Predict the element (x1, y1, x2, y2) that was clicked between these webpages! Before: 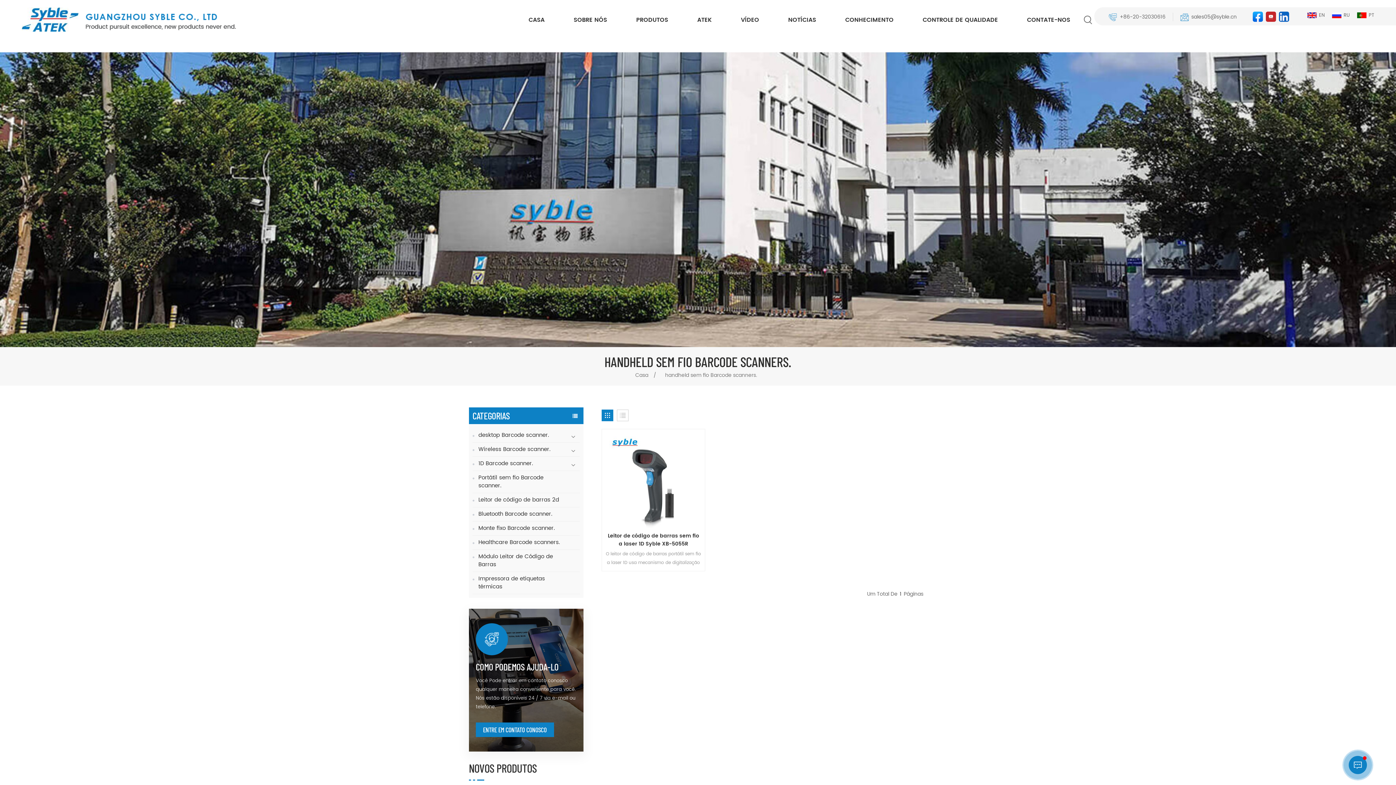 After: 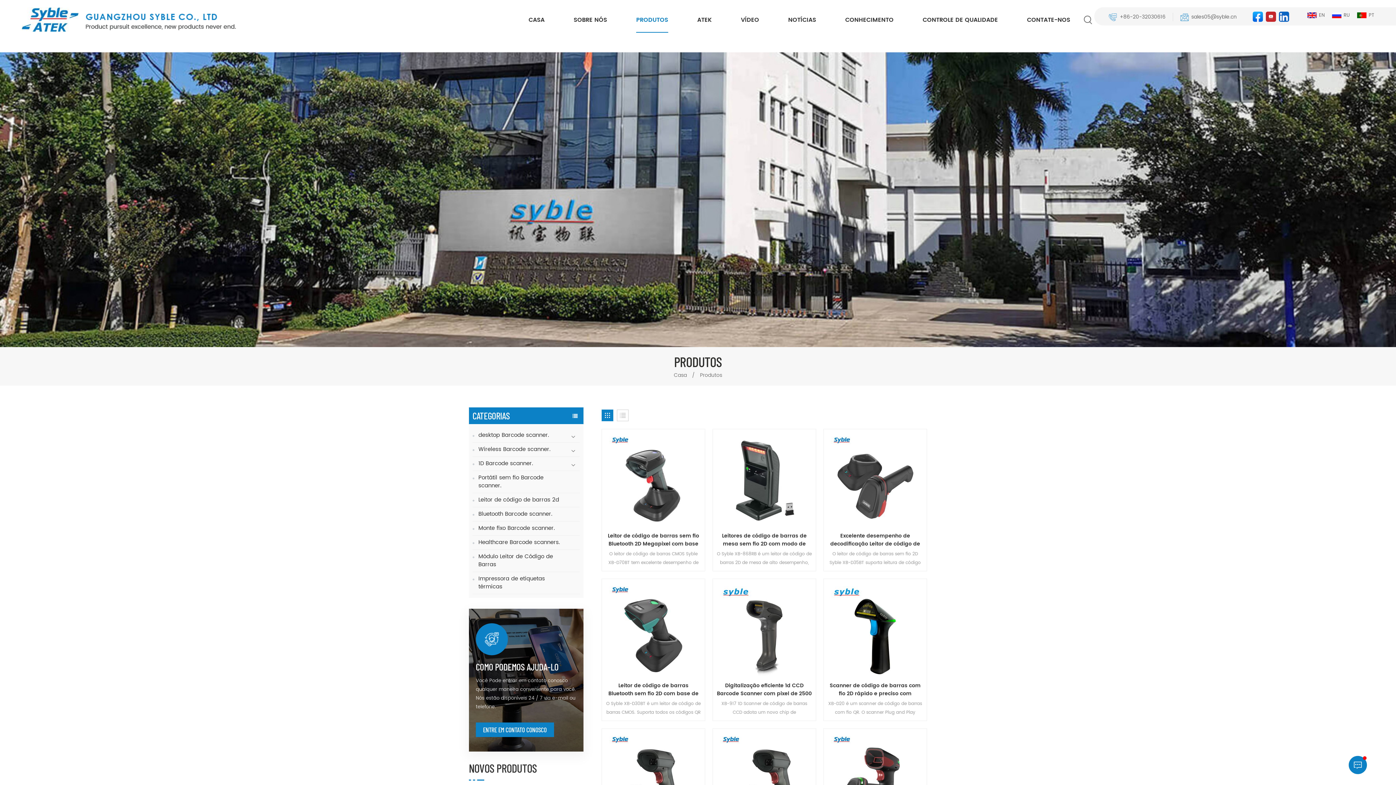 Action: bbox: (636, 7, 668, 32) label: PRODUTOS